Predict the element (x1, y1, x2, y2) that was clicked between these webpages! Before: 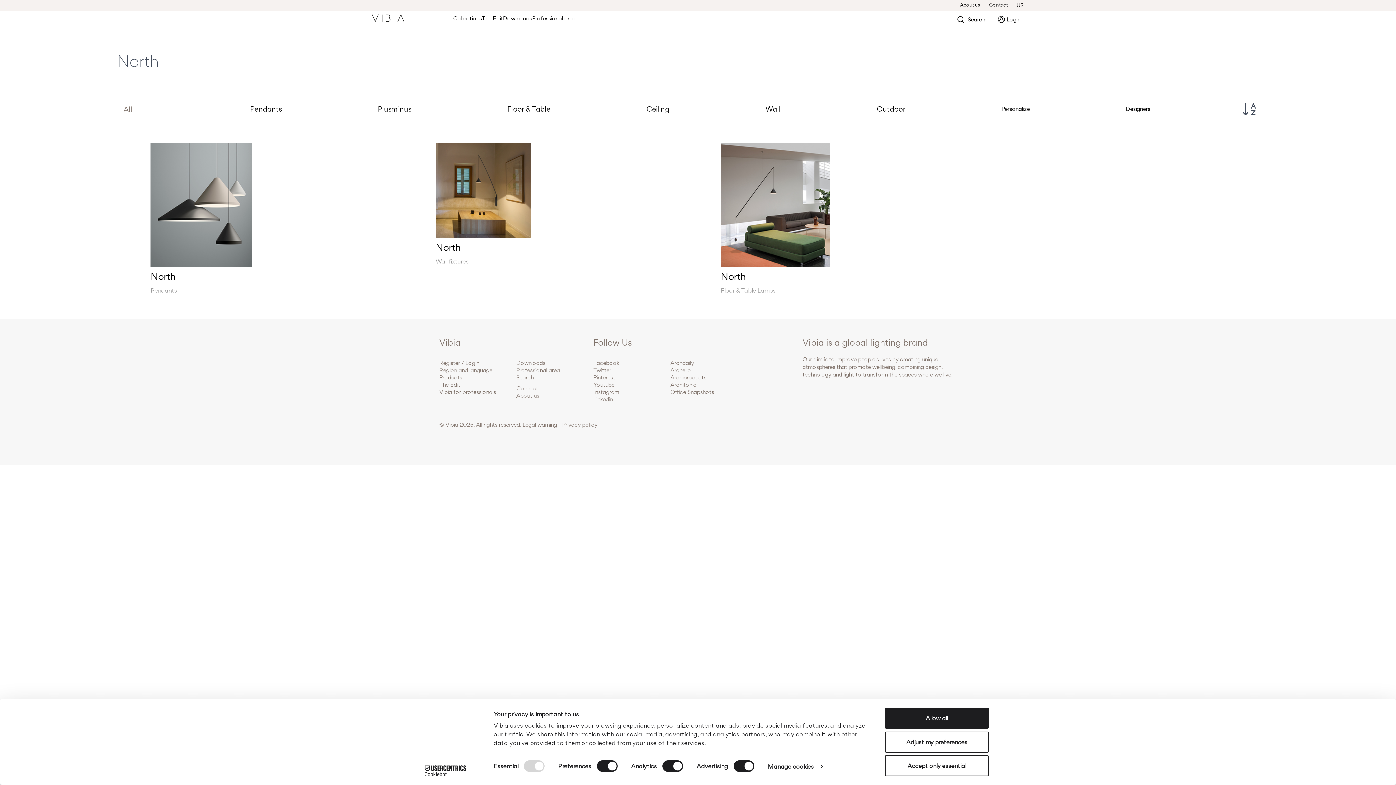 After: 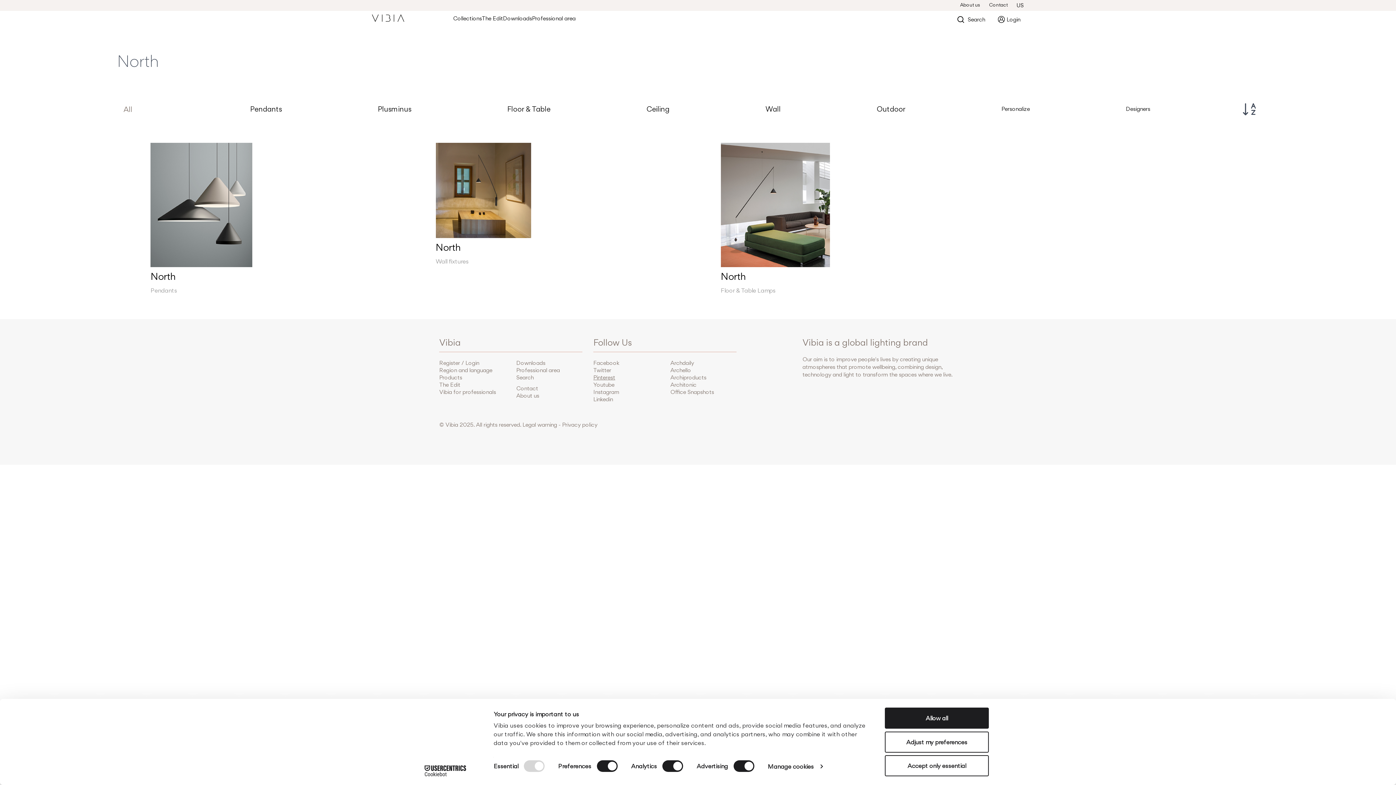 Action: label: Pinterest bbox: (593, 374, 615, 381)